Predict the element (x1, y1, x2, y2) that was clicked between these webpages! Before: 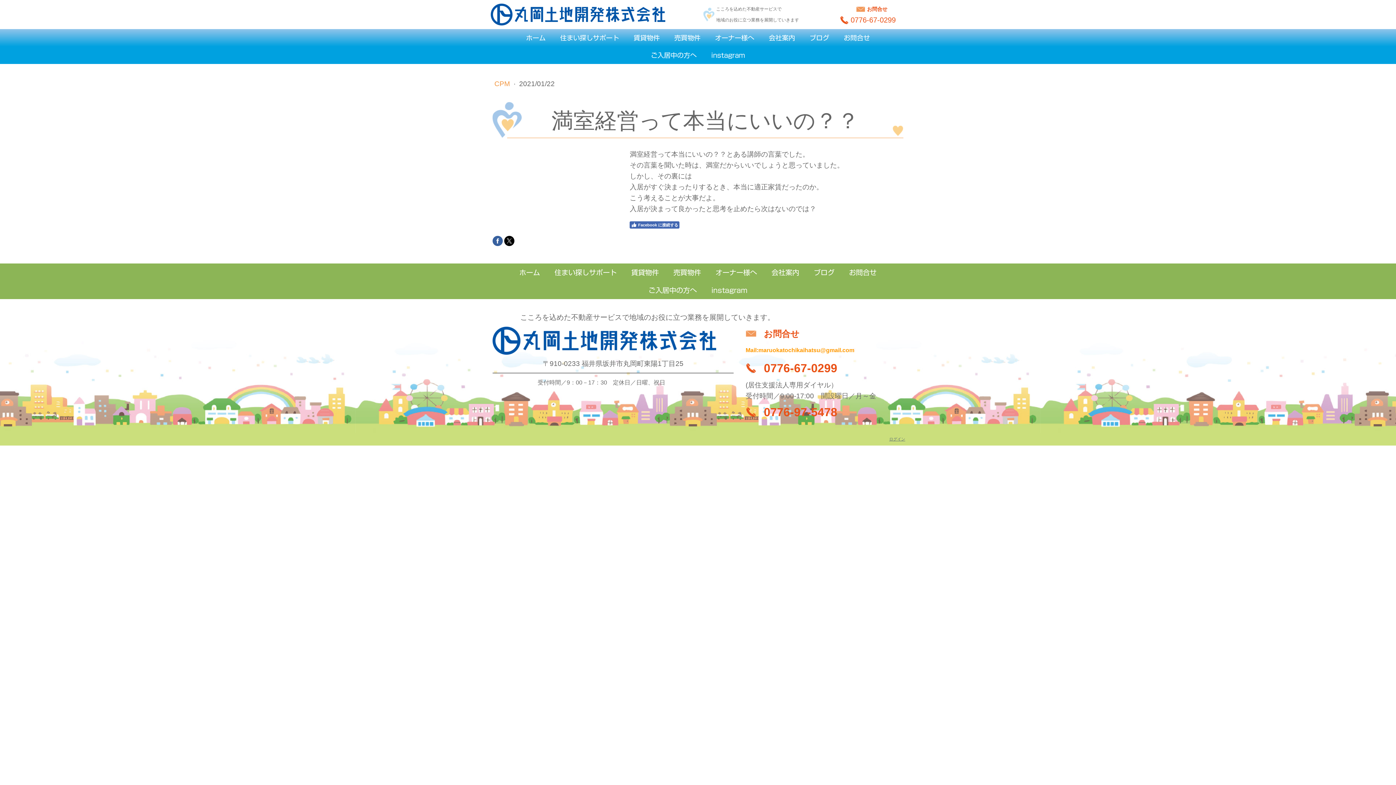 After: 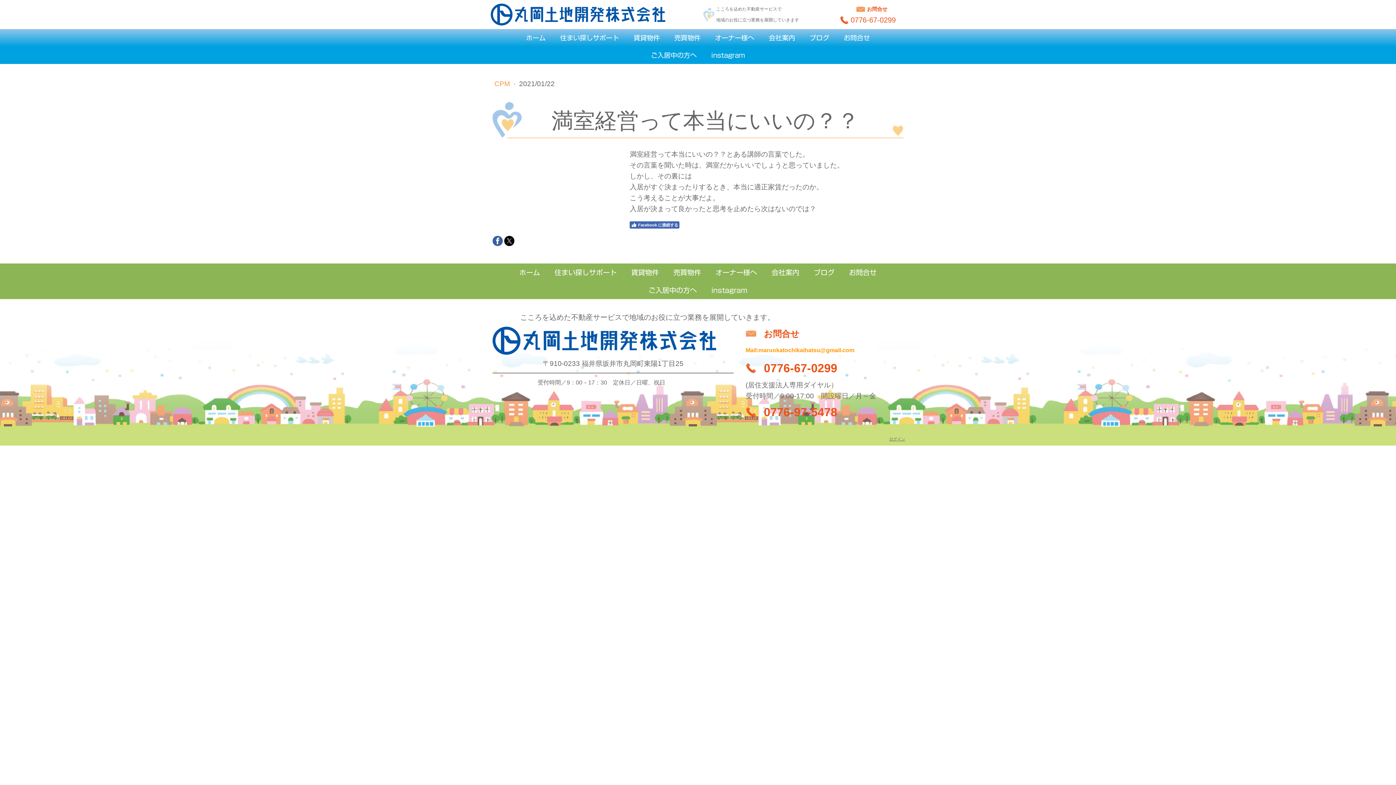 Action: bbox: (492, 236, 502, 246)